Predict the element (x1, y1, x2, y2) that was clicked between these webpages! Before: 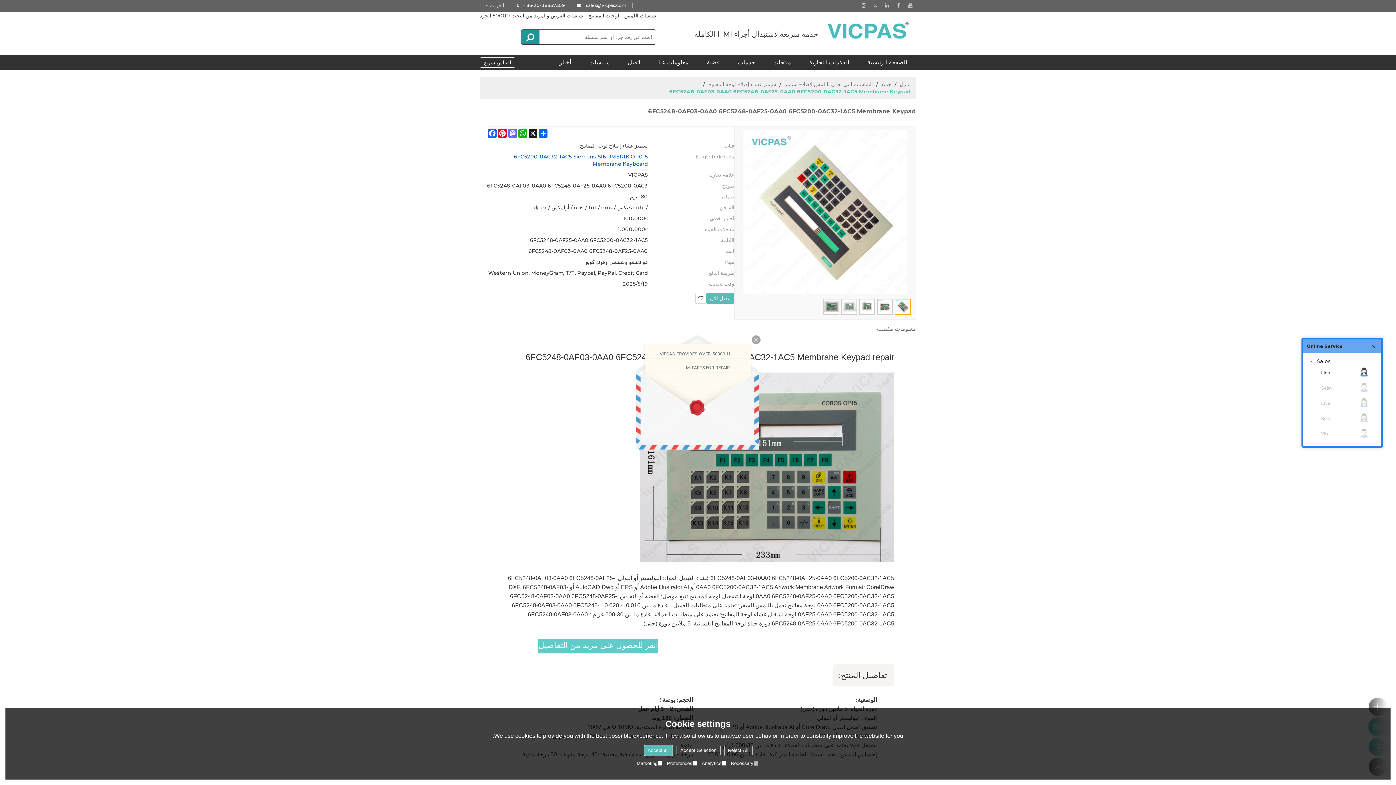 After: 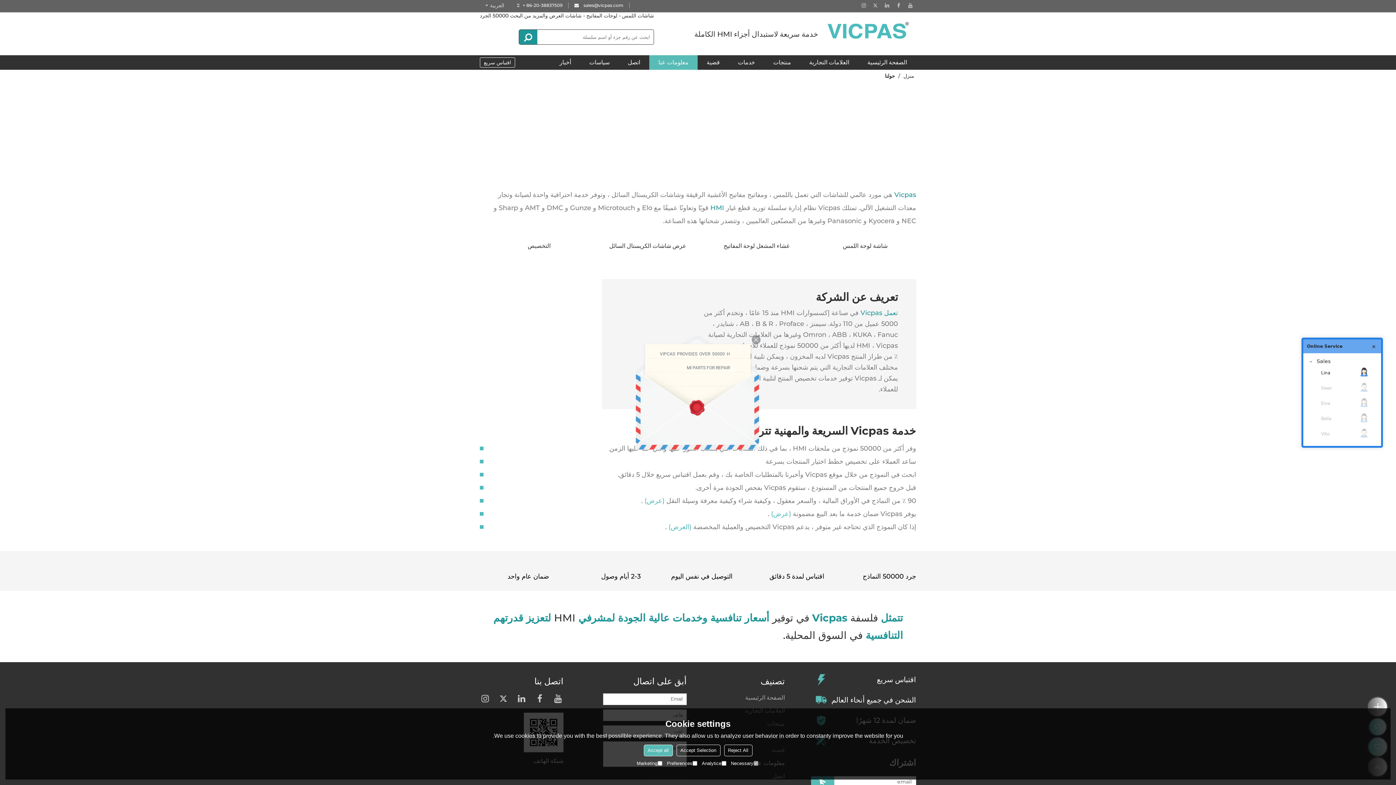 Action: bbox: (649, 55, 697, 69) label: معلومات عنا